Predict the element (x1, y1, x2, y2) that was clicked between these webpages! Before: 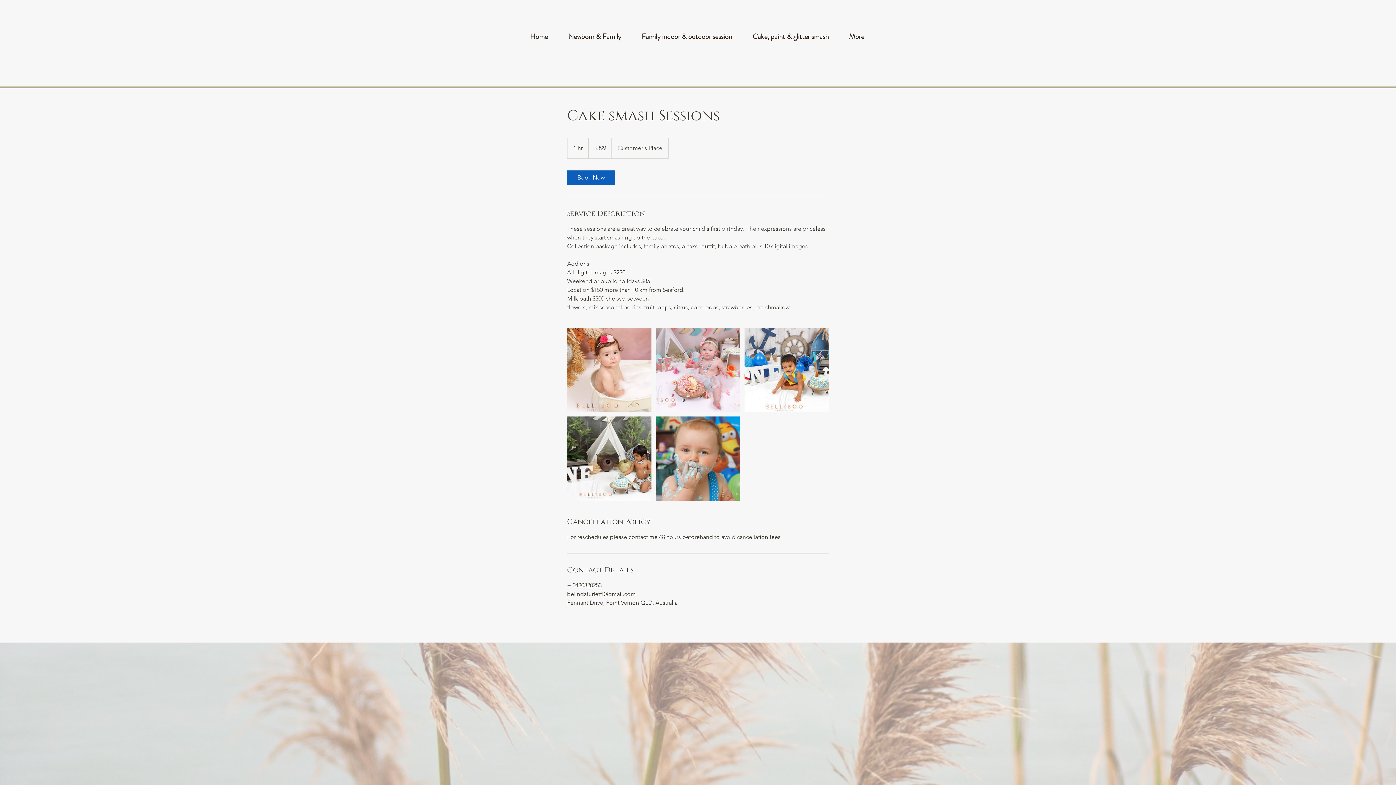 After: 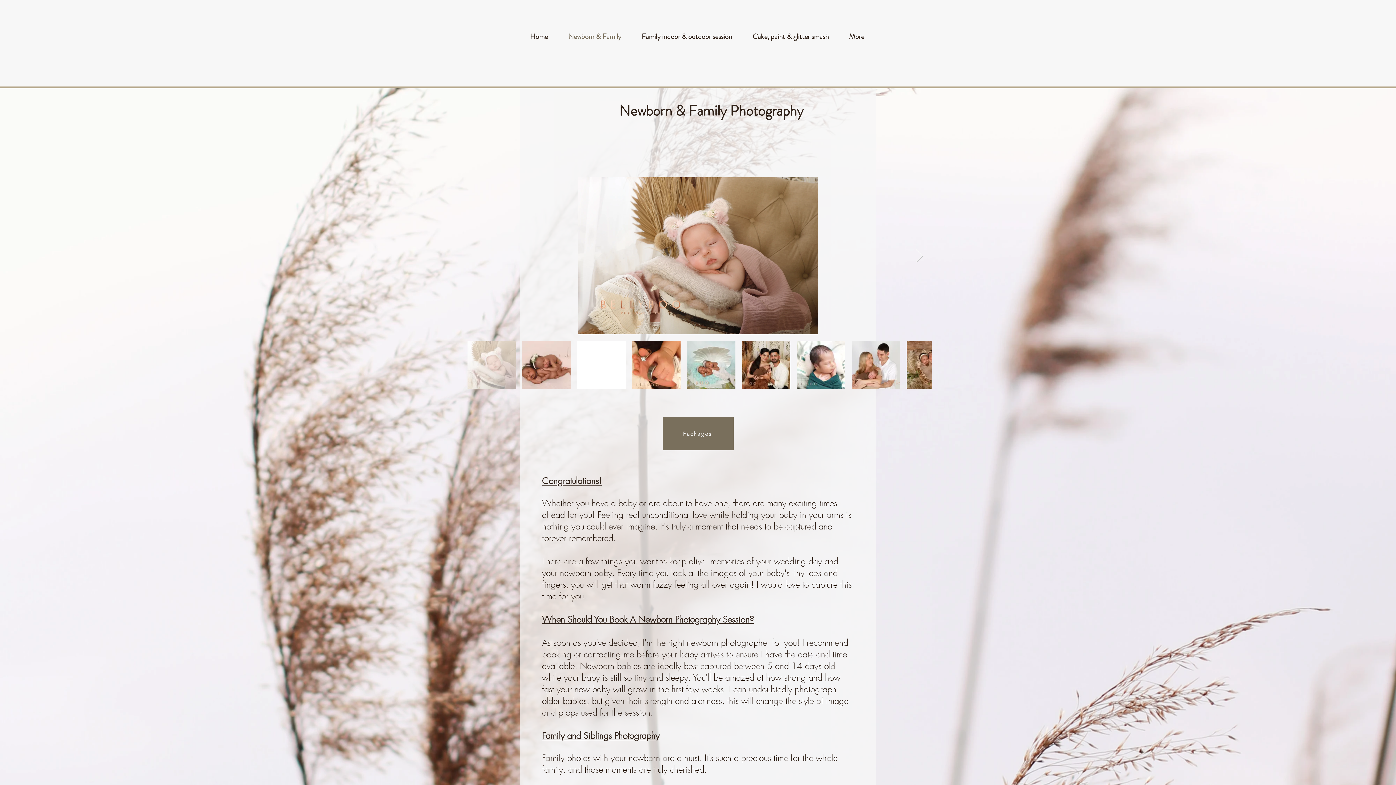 Action: bbox: (558, 12, 631, 61) label: Newborn & Family